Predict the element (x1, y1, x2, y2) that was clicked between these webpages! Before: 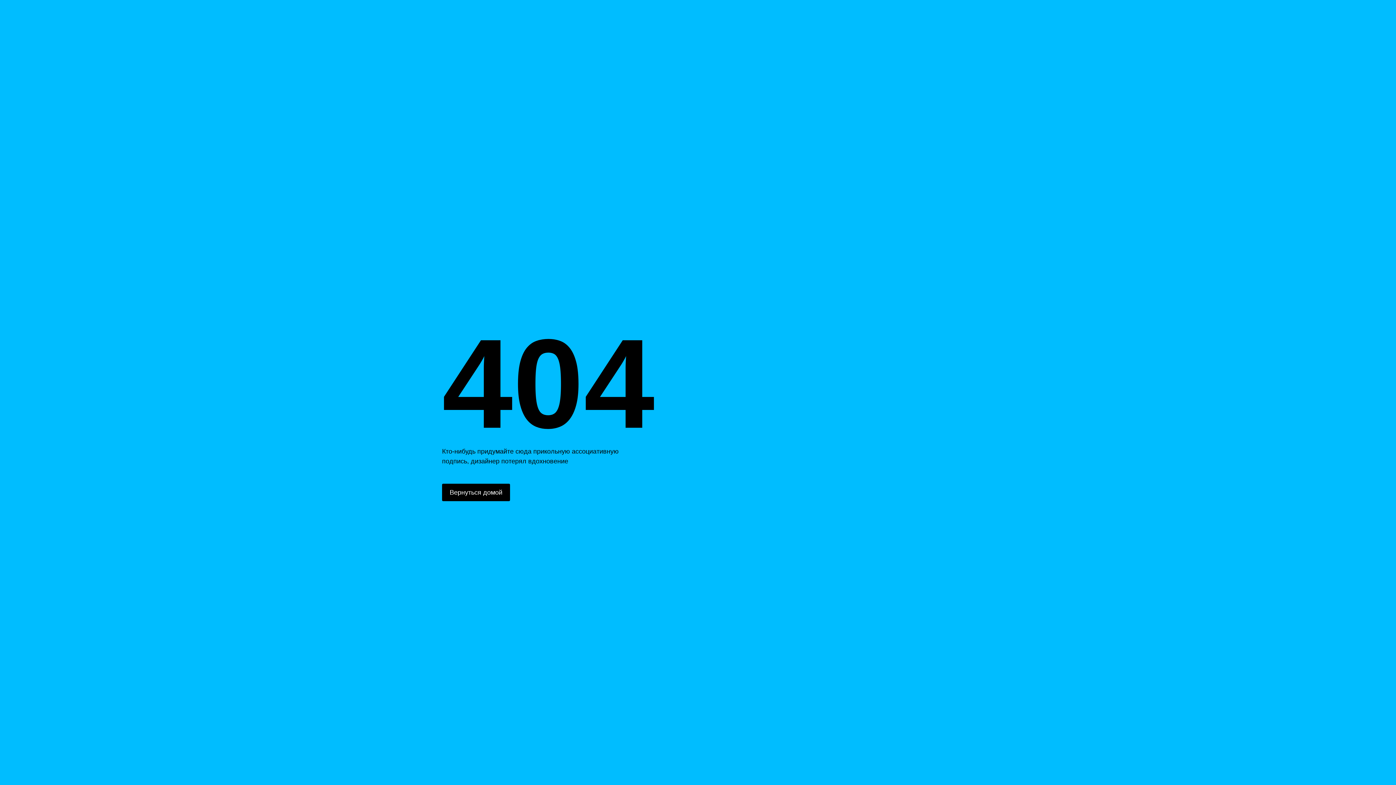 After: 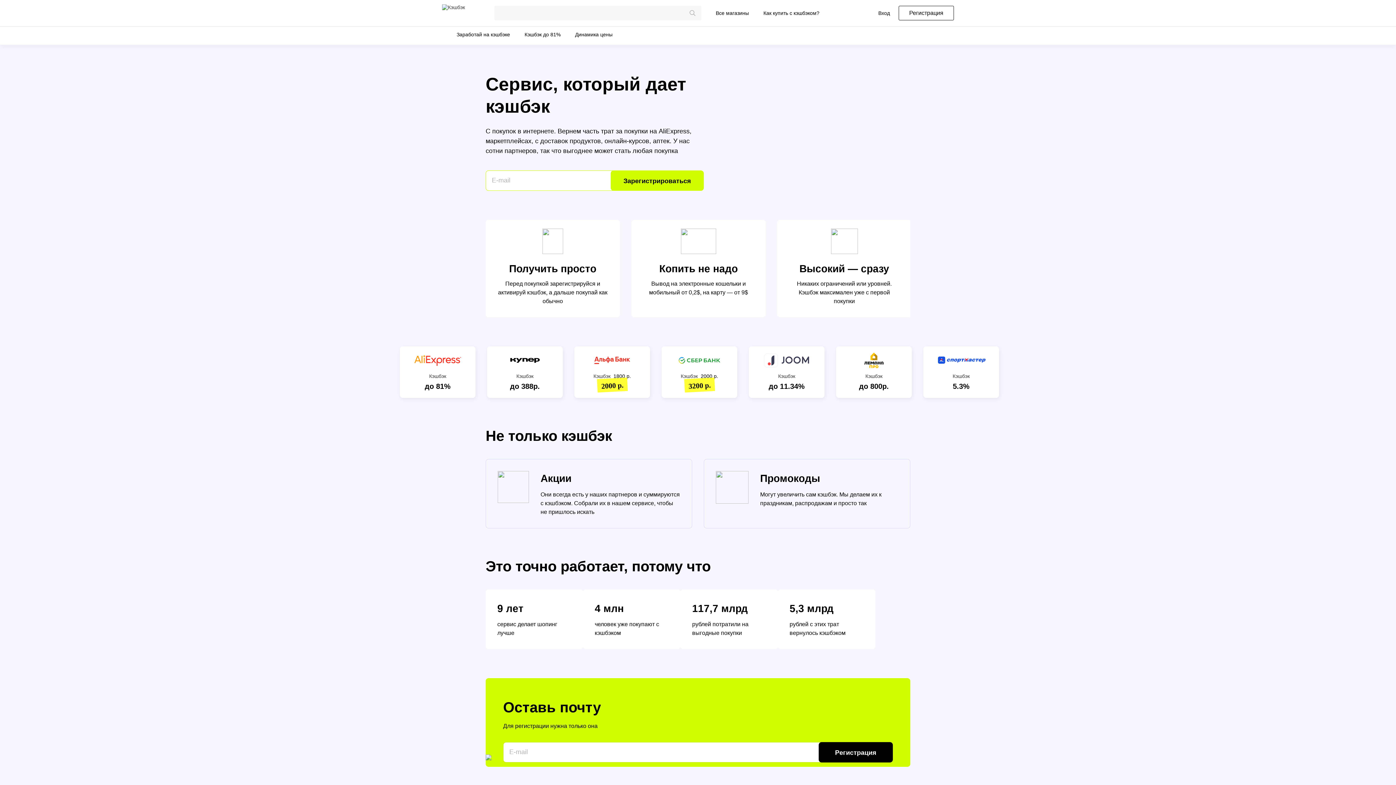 Action: label: Вернуться домой bbox: (442, 484, 510, 501)